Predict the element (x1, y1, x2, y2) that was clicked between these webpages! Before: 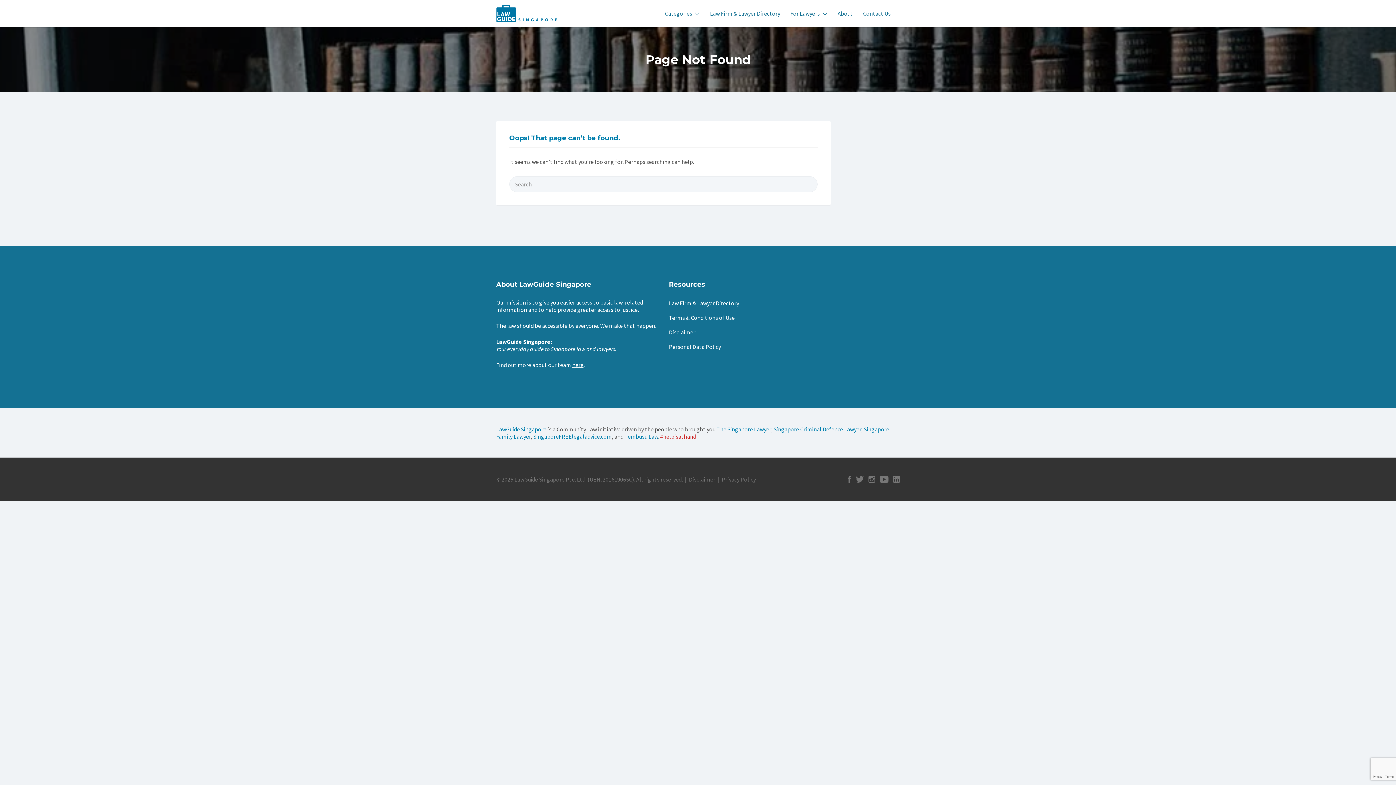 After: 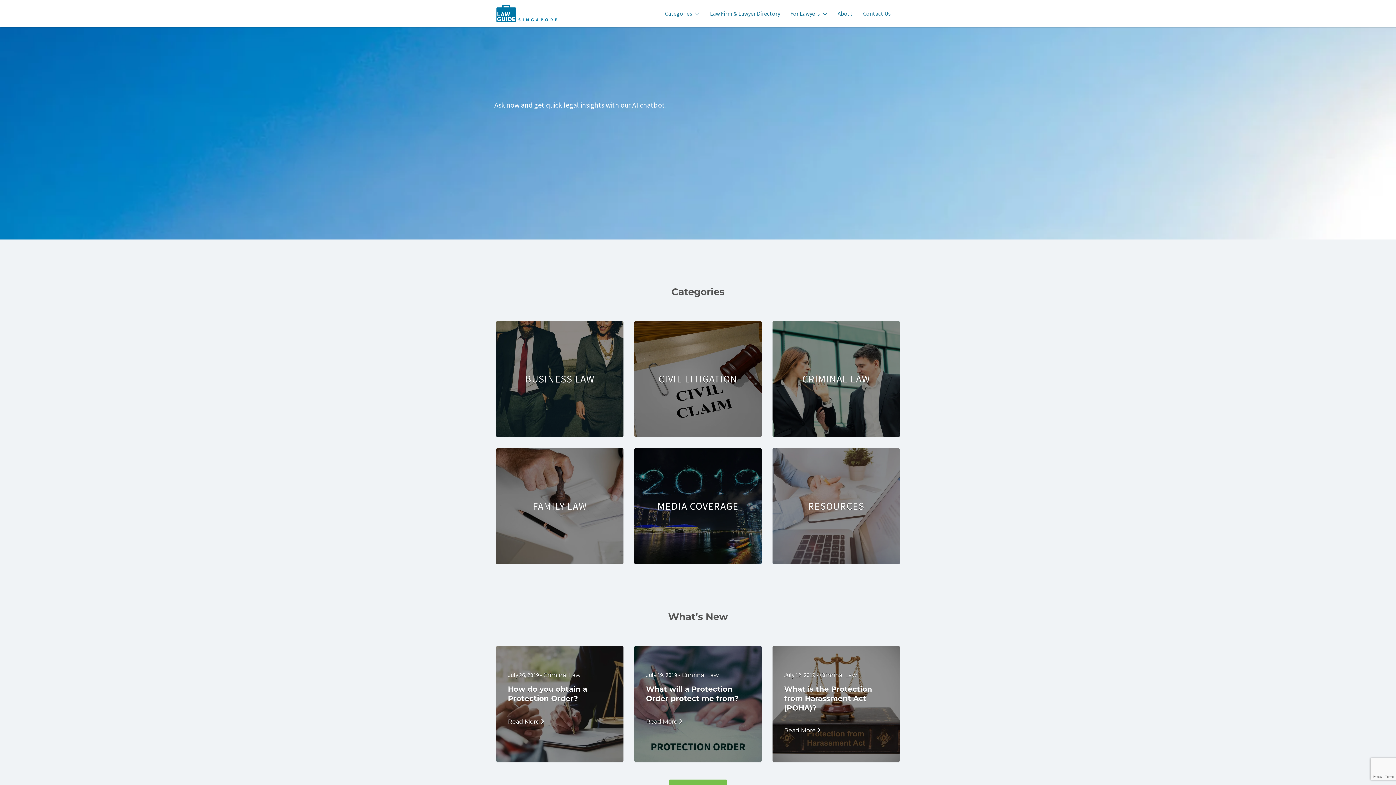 Action: bbox: (496, 425, 546, 433) label: LawGuide Singapore